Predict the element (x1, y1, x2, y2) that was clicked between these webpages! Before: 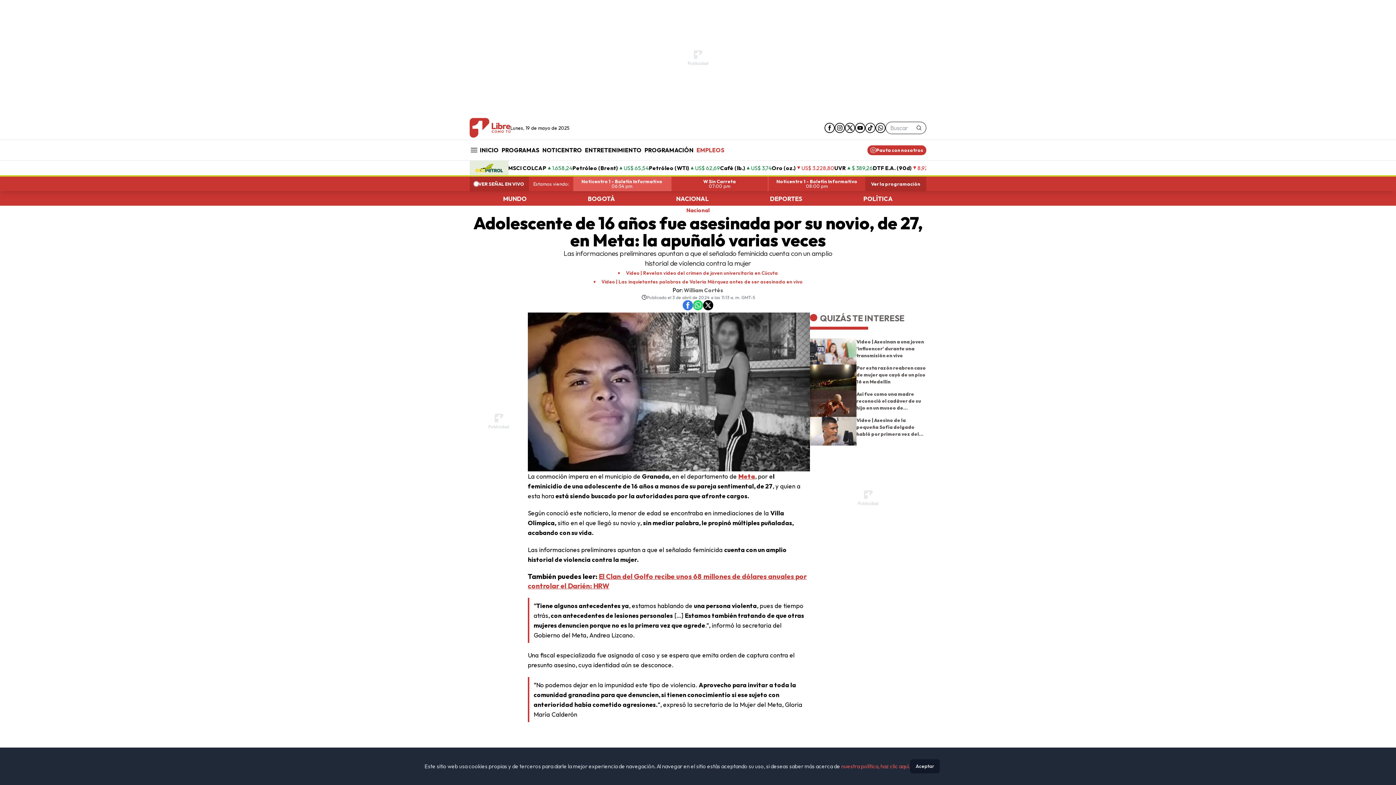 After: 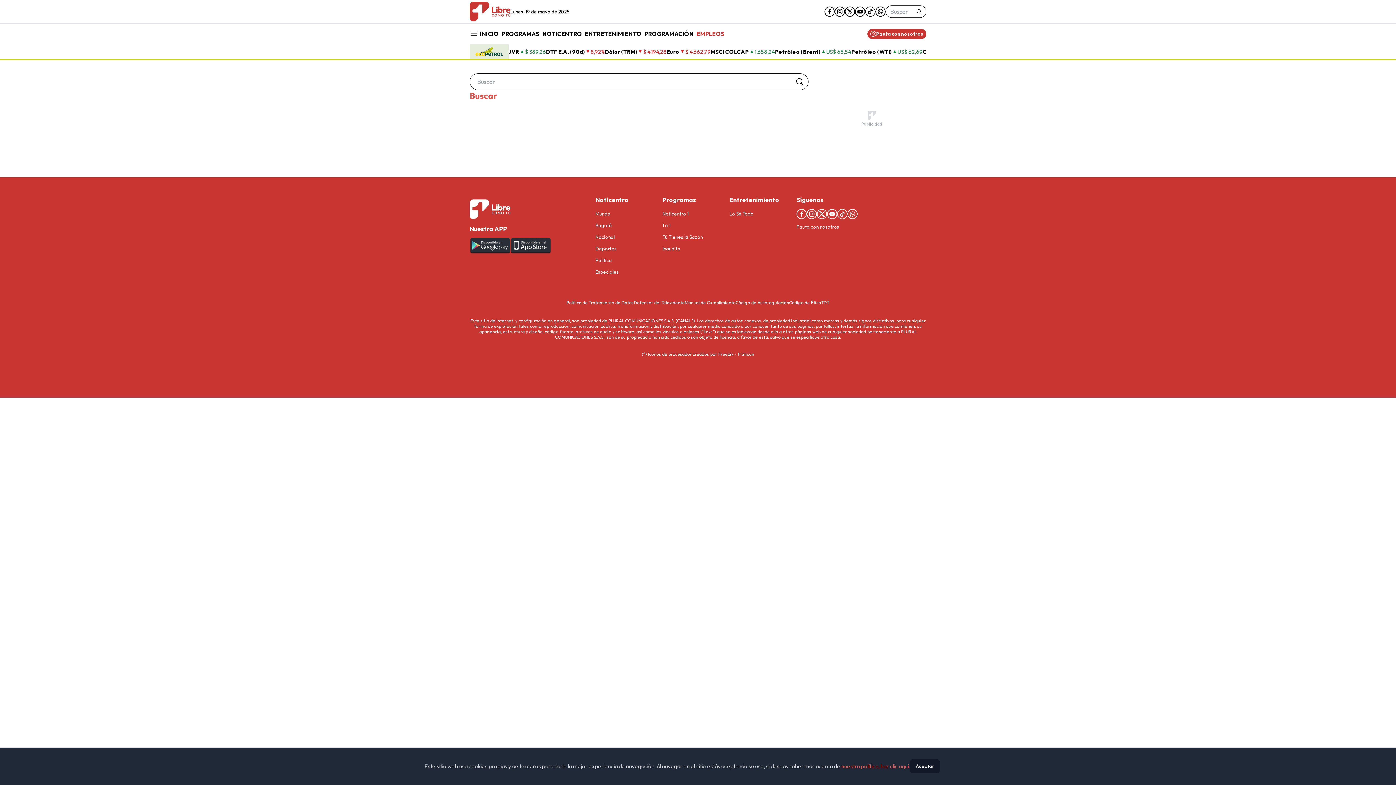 Action: bbox: (916, 125, 922, 130) label: submit search